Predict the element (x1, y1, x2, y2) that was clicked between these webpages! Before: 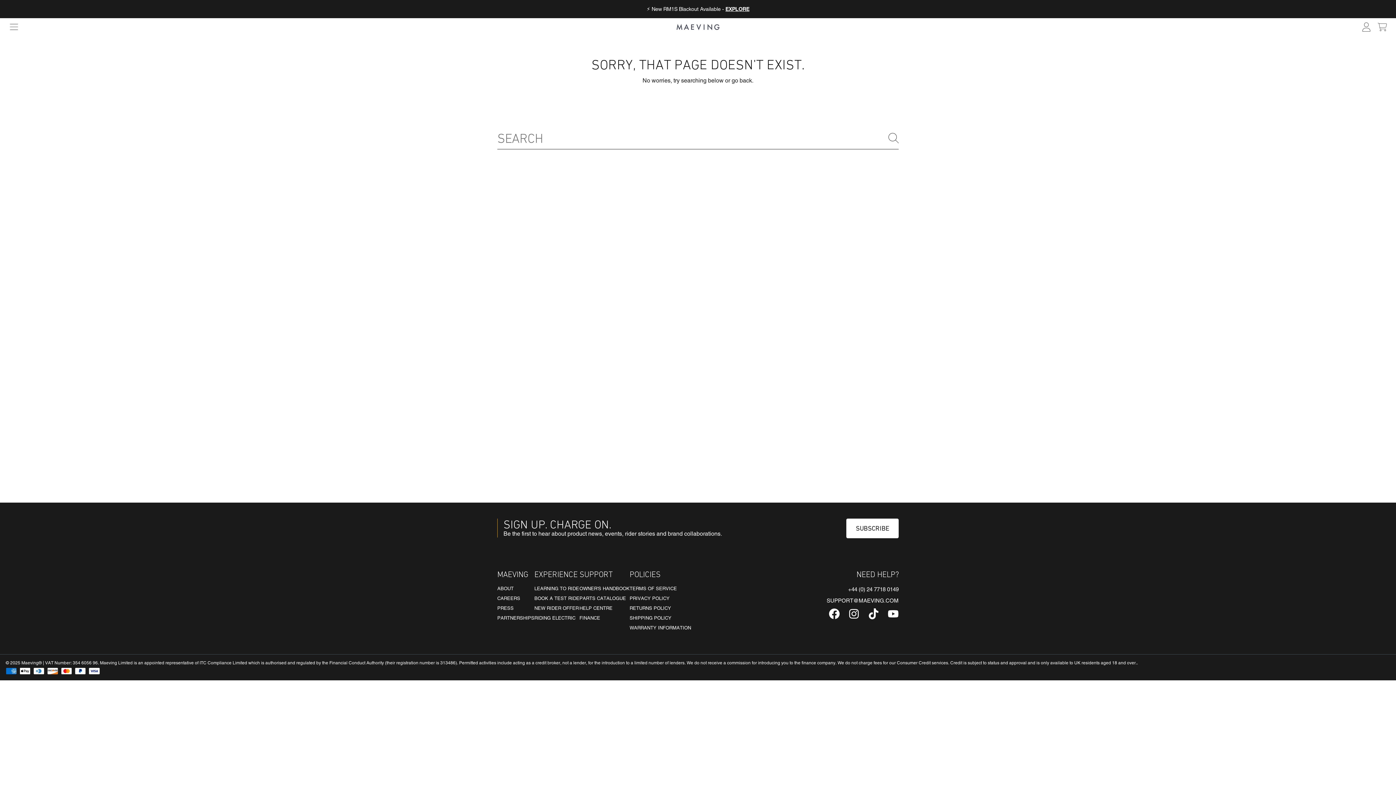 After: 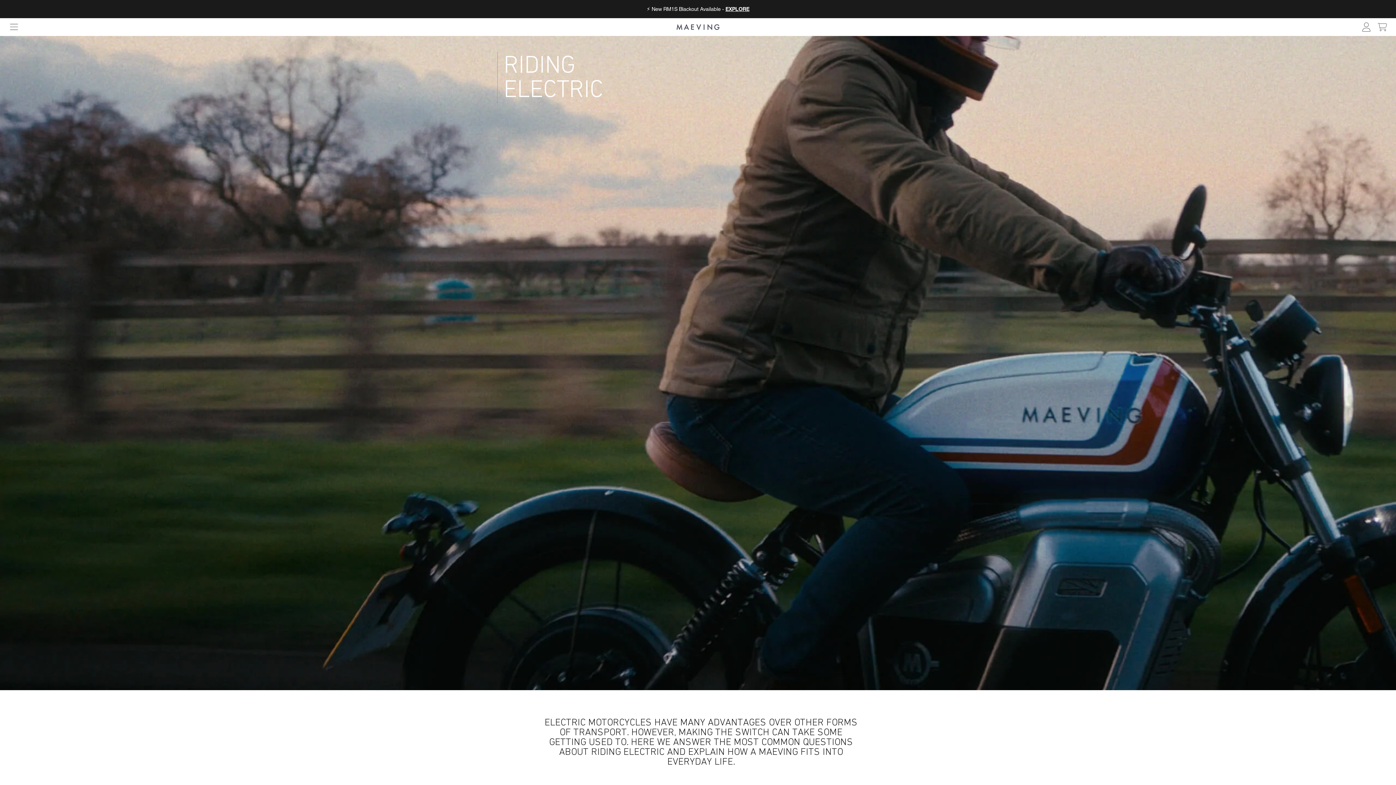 Action: bbox: (534, 615, 575, 621) label: RIDING ELECTRIC